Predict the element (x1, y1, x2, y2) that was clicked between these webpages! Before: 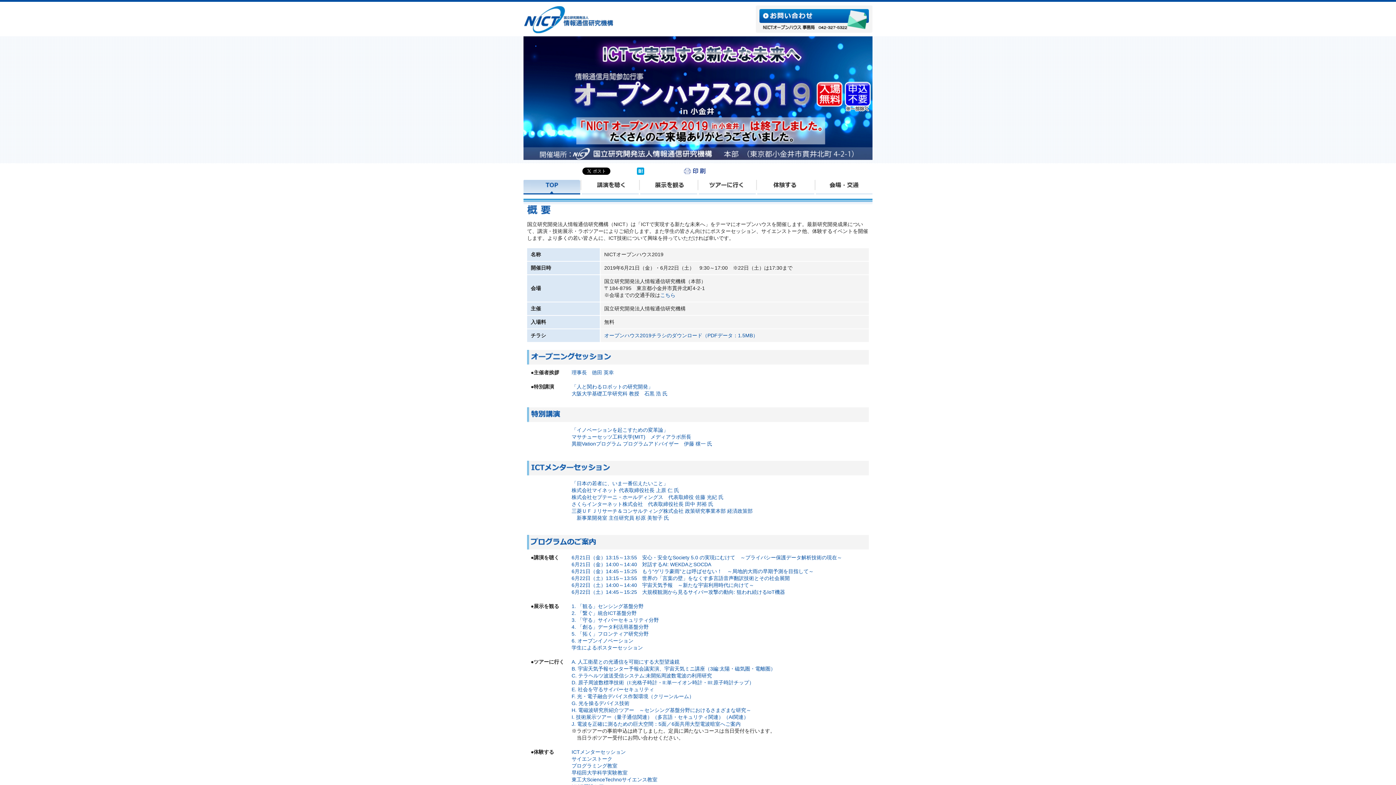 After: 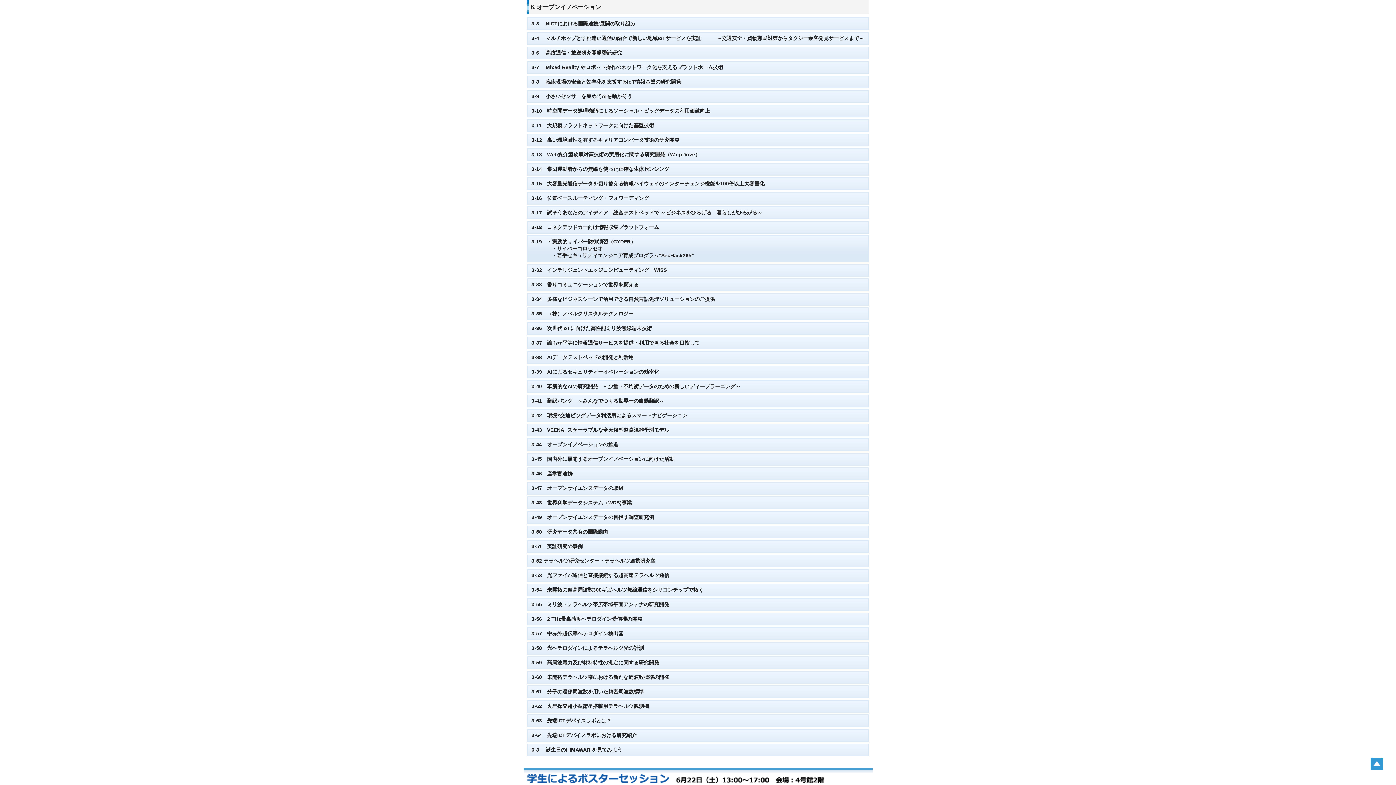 Action: bbox: (571, 638, 633, 644) label: 6. オープンイノベーション